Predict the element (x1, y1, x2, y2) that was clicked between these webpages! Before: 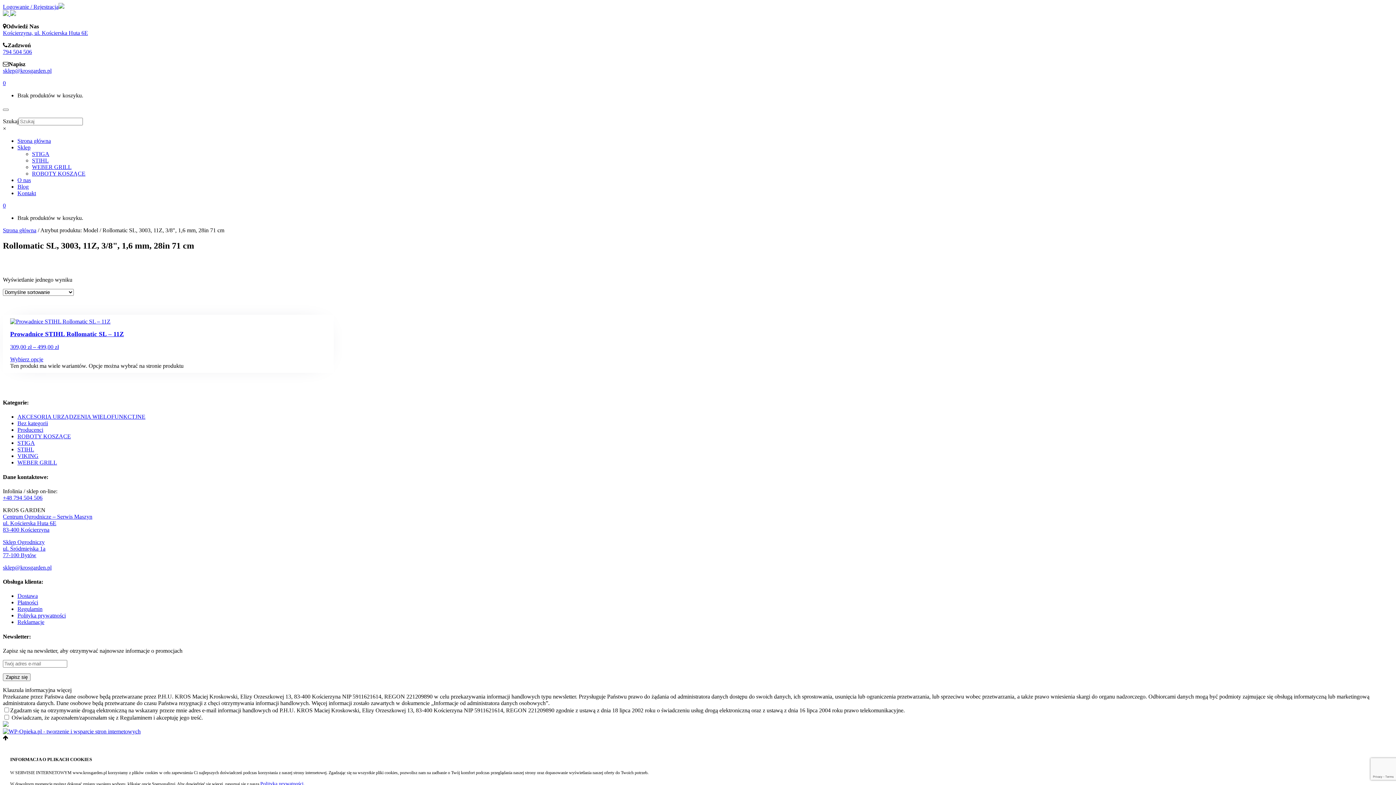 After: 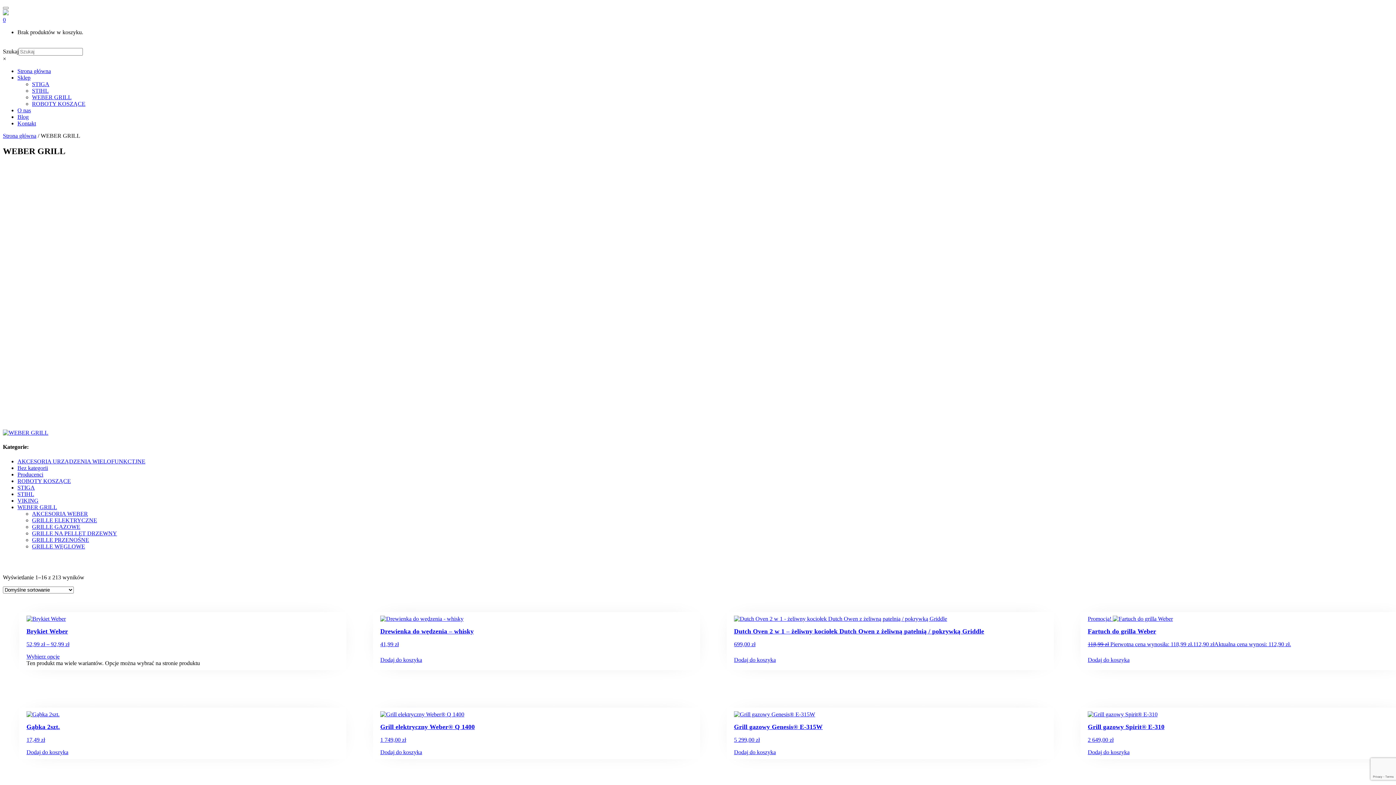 Action: bbox: (32, 164, 71, 170) label: WEBER GRILL